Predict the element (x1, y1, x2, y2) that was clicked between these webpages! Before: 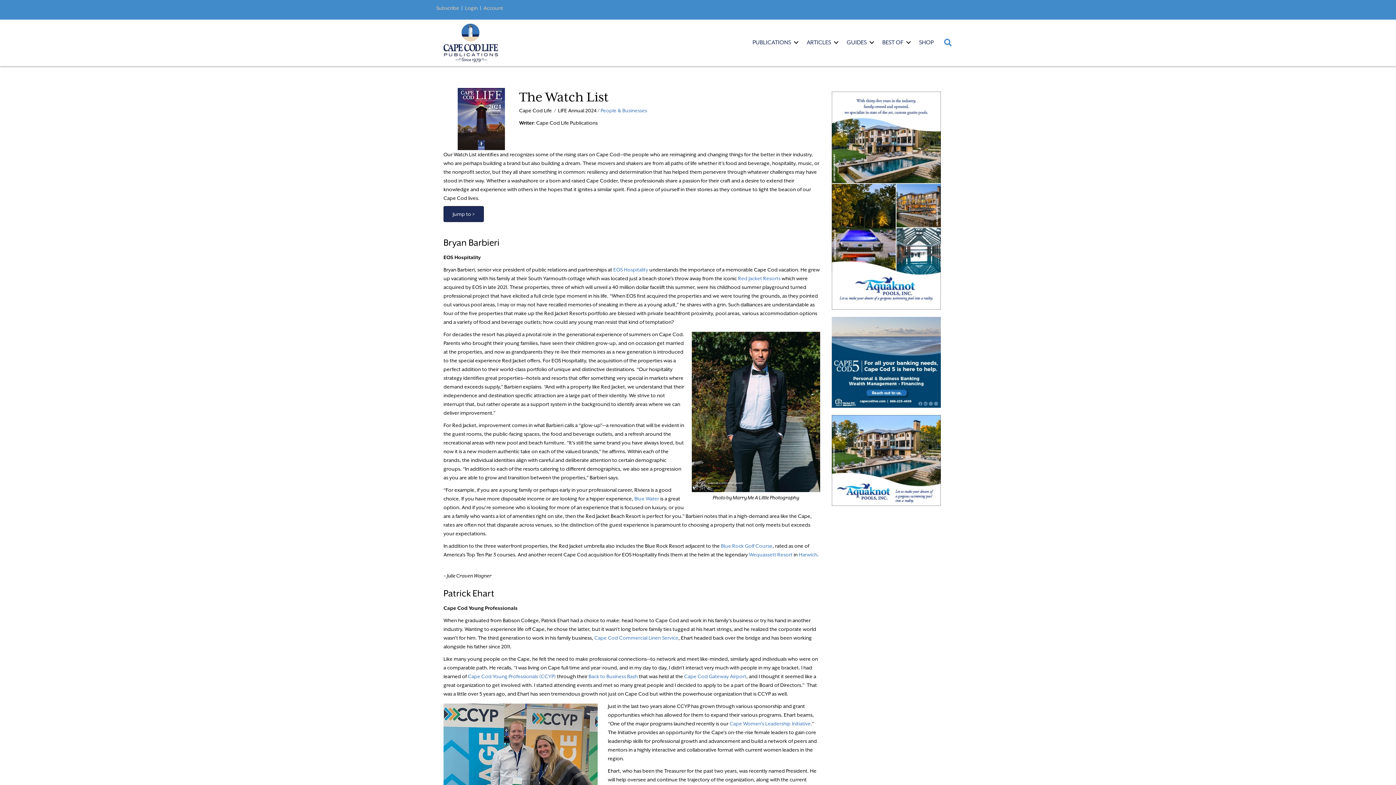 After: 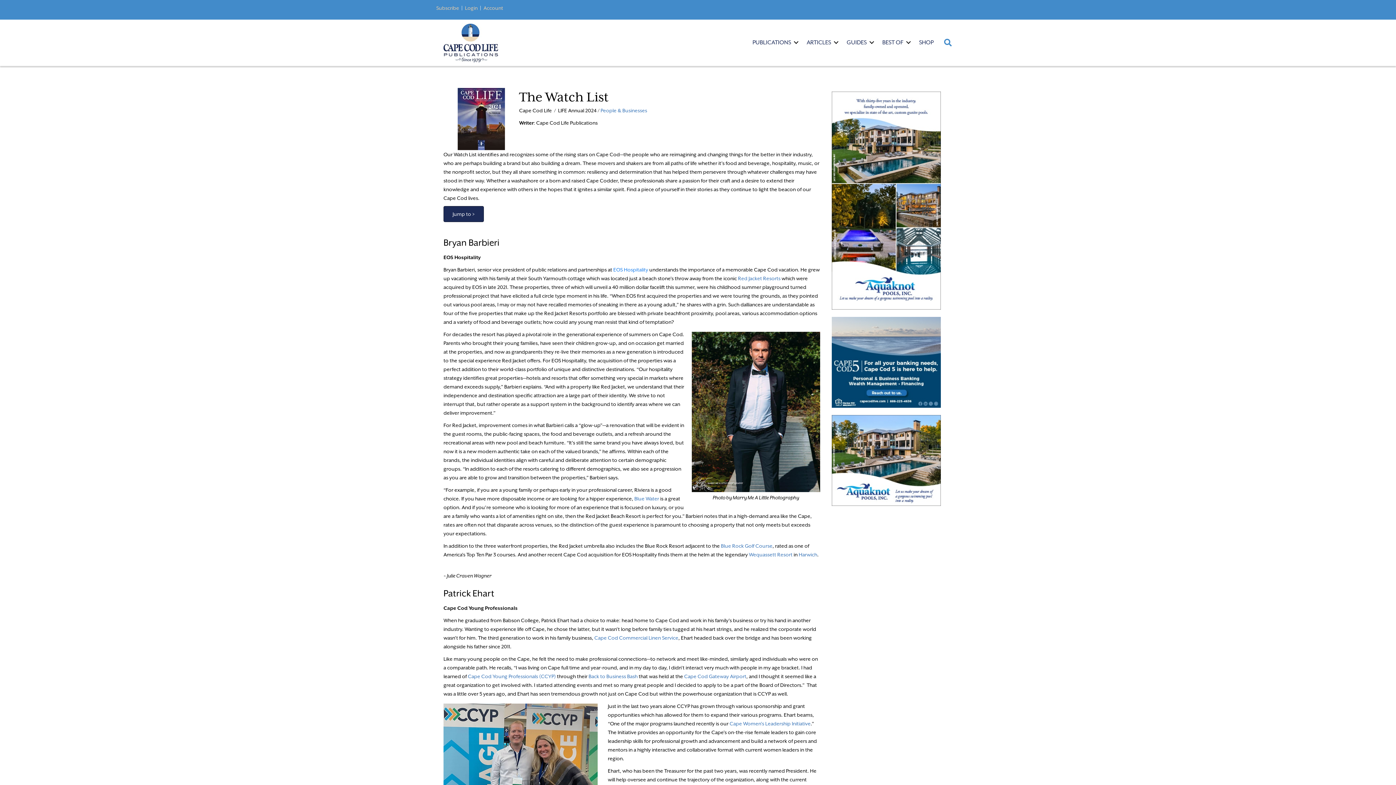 Action: bbox: (613, 266, 648, 272) label: EOS Hospitality